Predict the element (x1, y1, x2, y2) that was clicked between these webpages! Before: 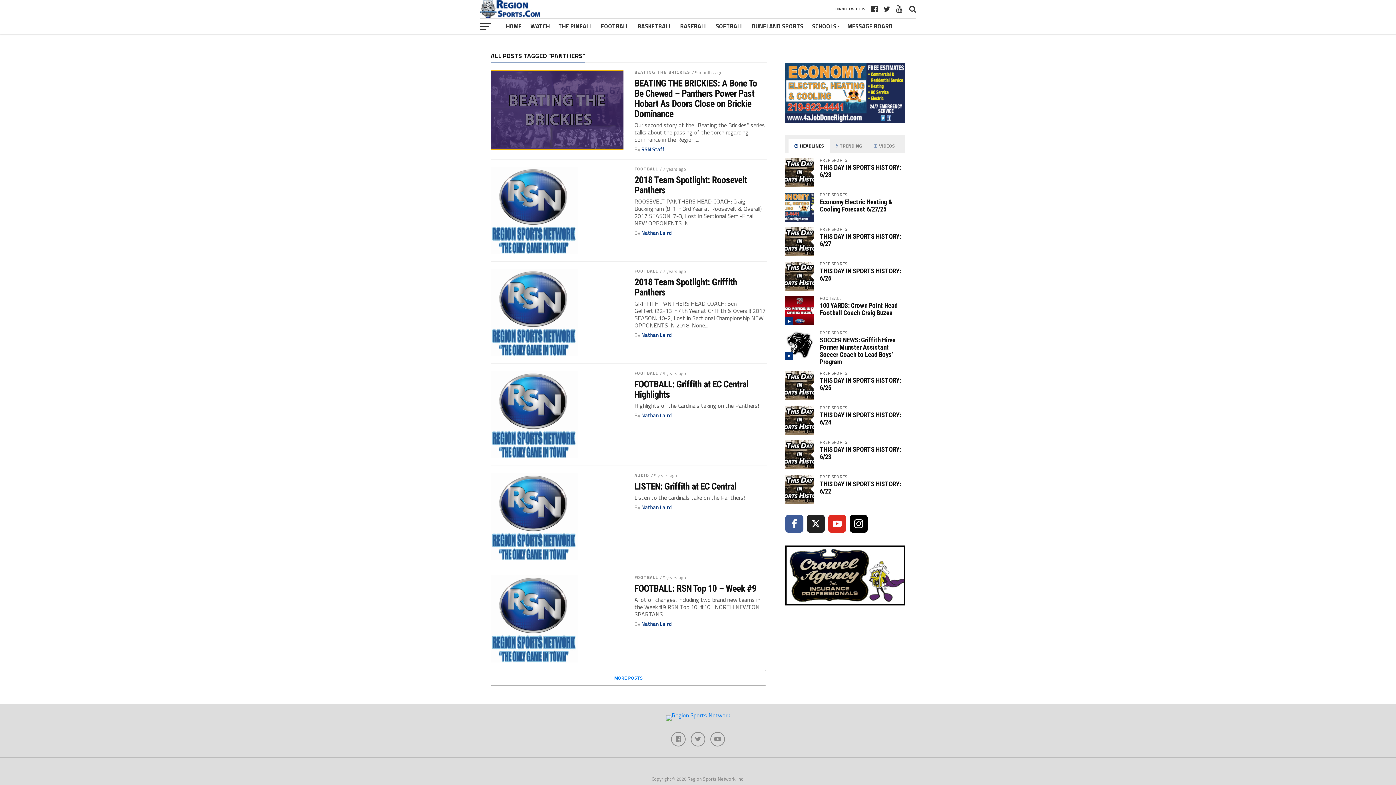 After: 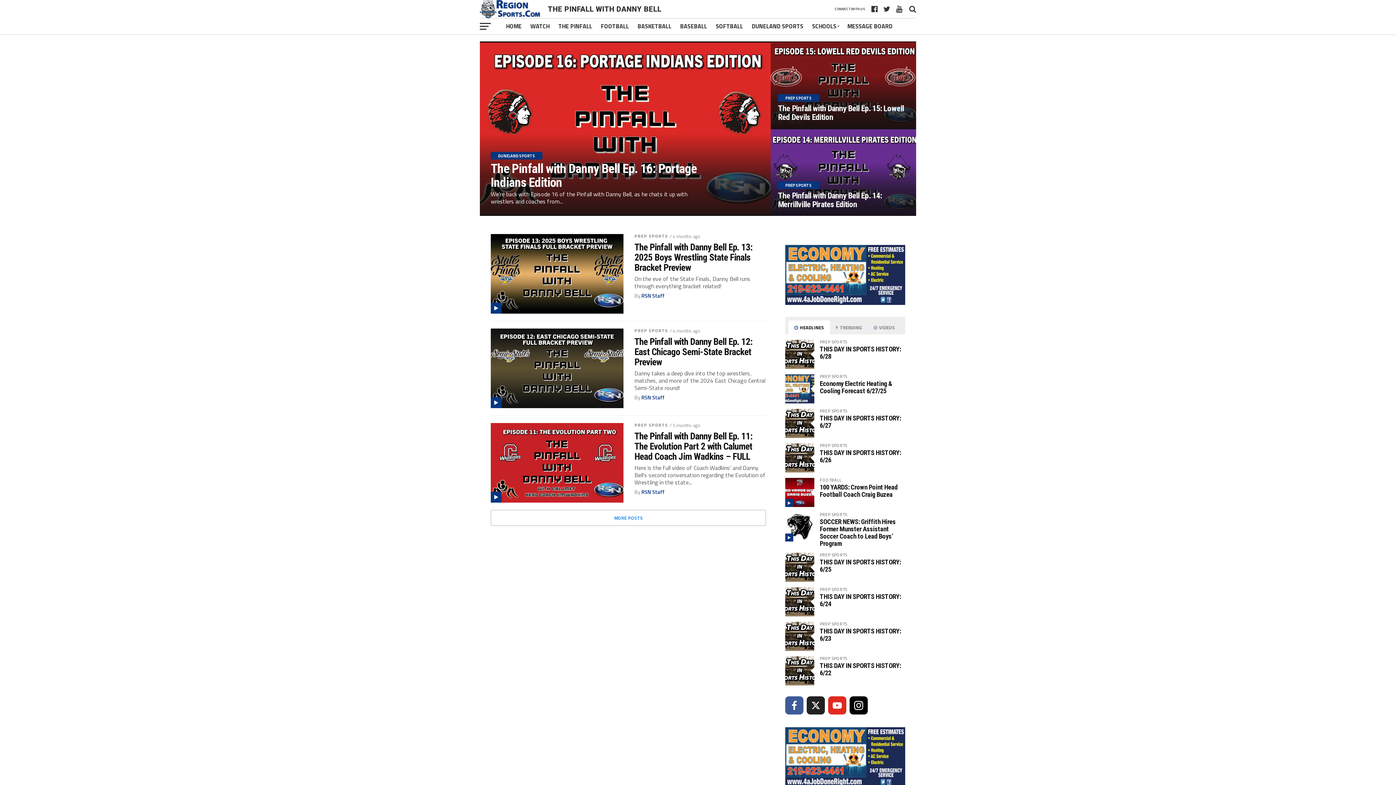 Action: bbox: (554, 18, 596, 34) label: THE PINFALL